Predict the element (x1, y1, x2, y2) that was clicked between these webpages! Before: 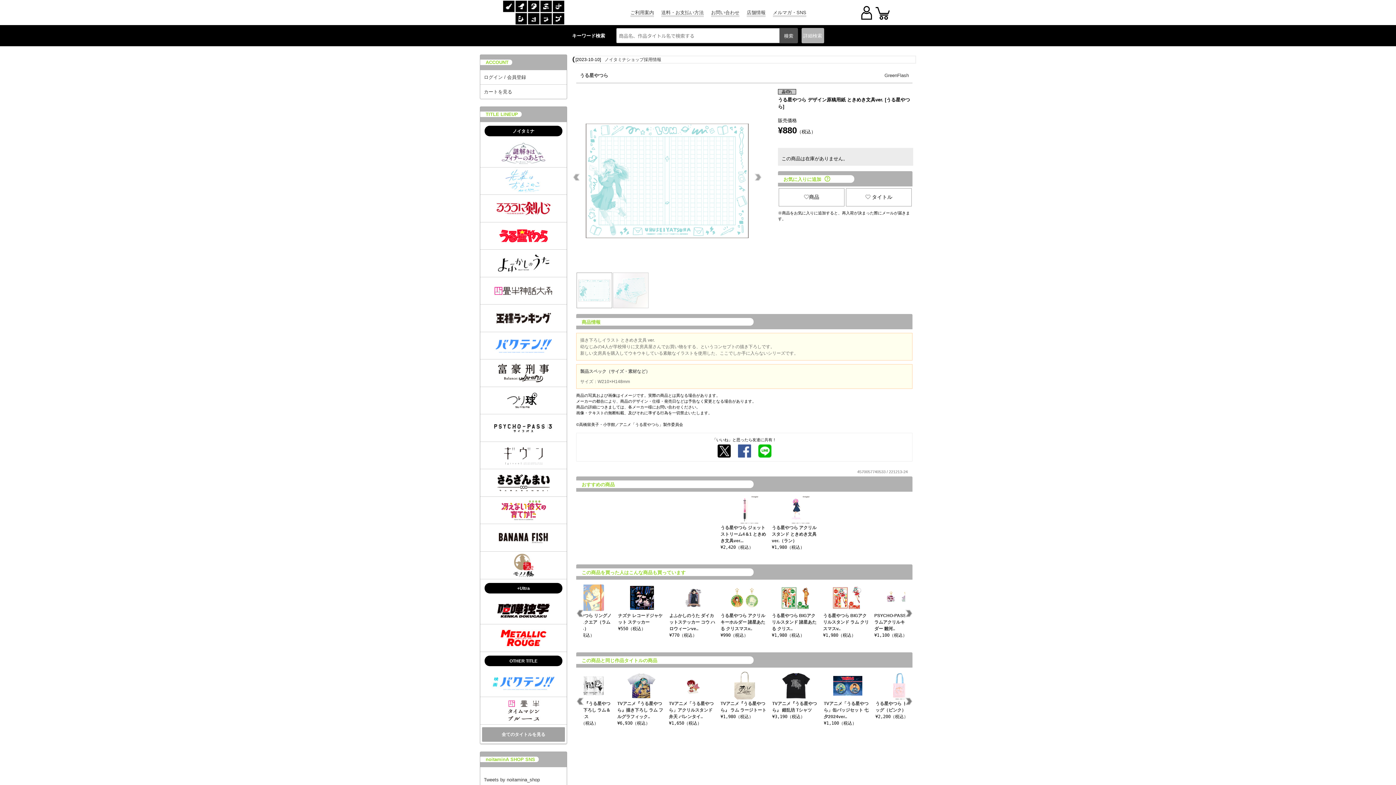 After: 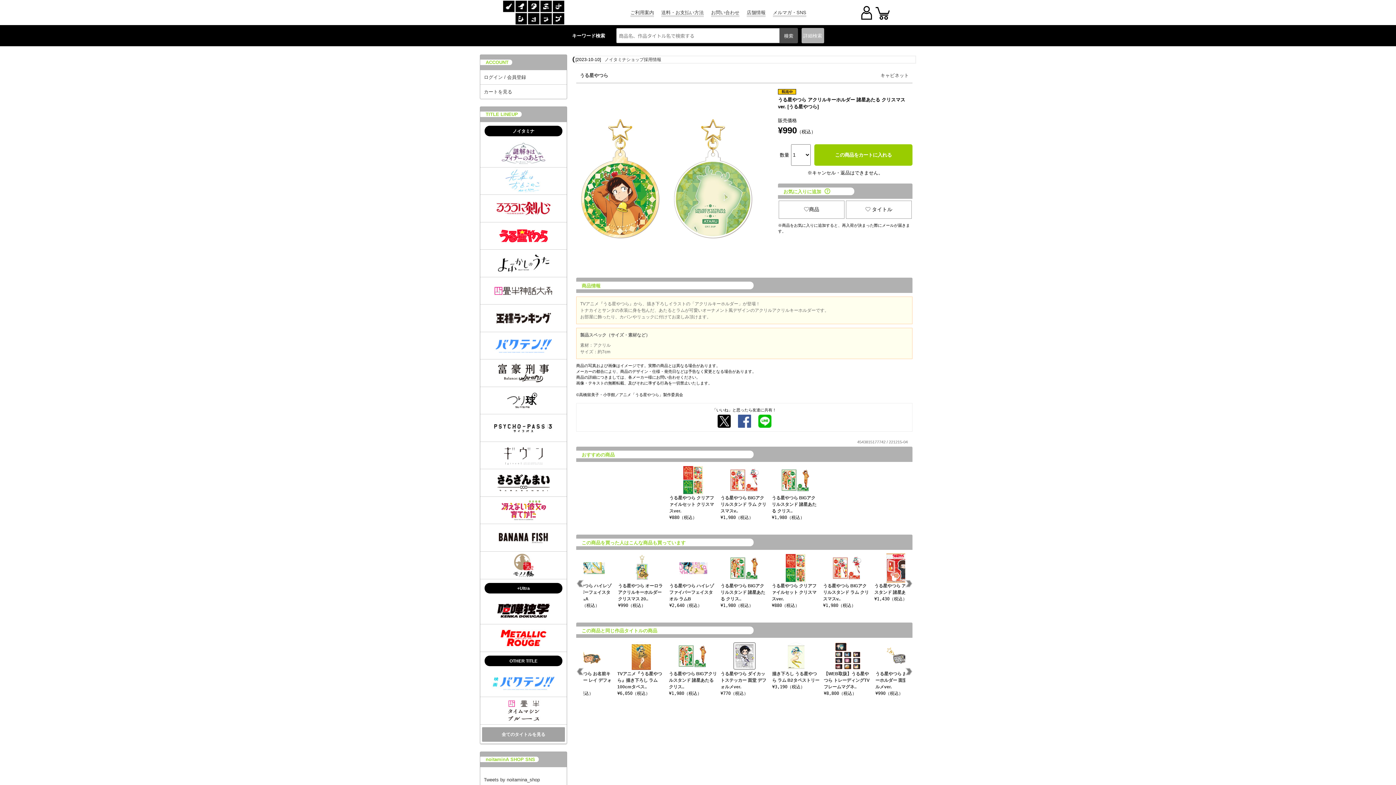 Action: bbox: (720, 583, 768, 632) label: うる星やつら アクリルキーホルダー 諸星あたる クリスマスv..